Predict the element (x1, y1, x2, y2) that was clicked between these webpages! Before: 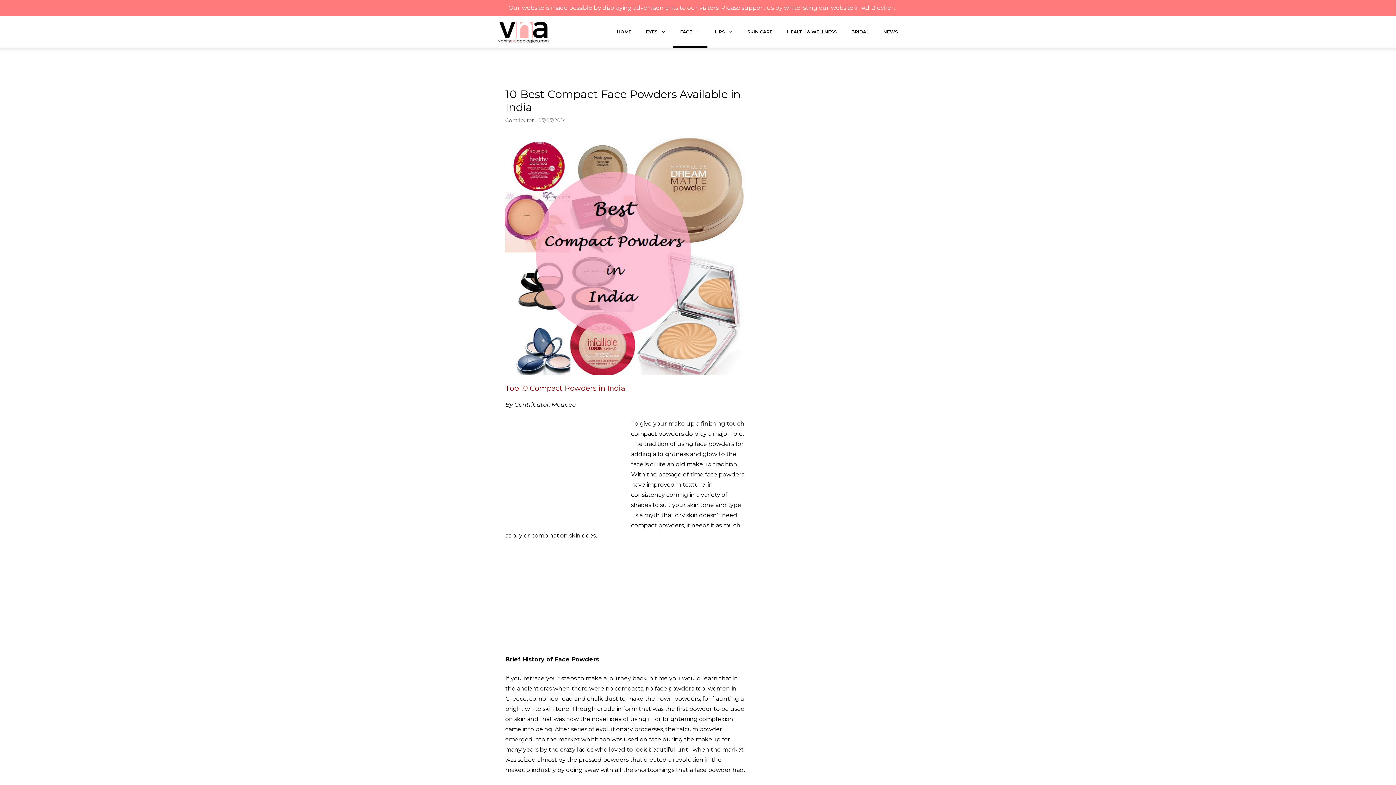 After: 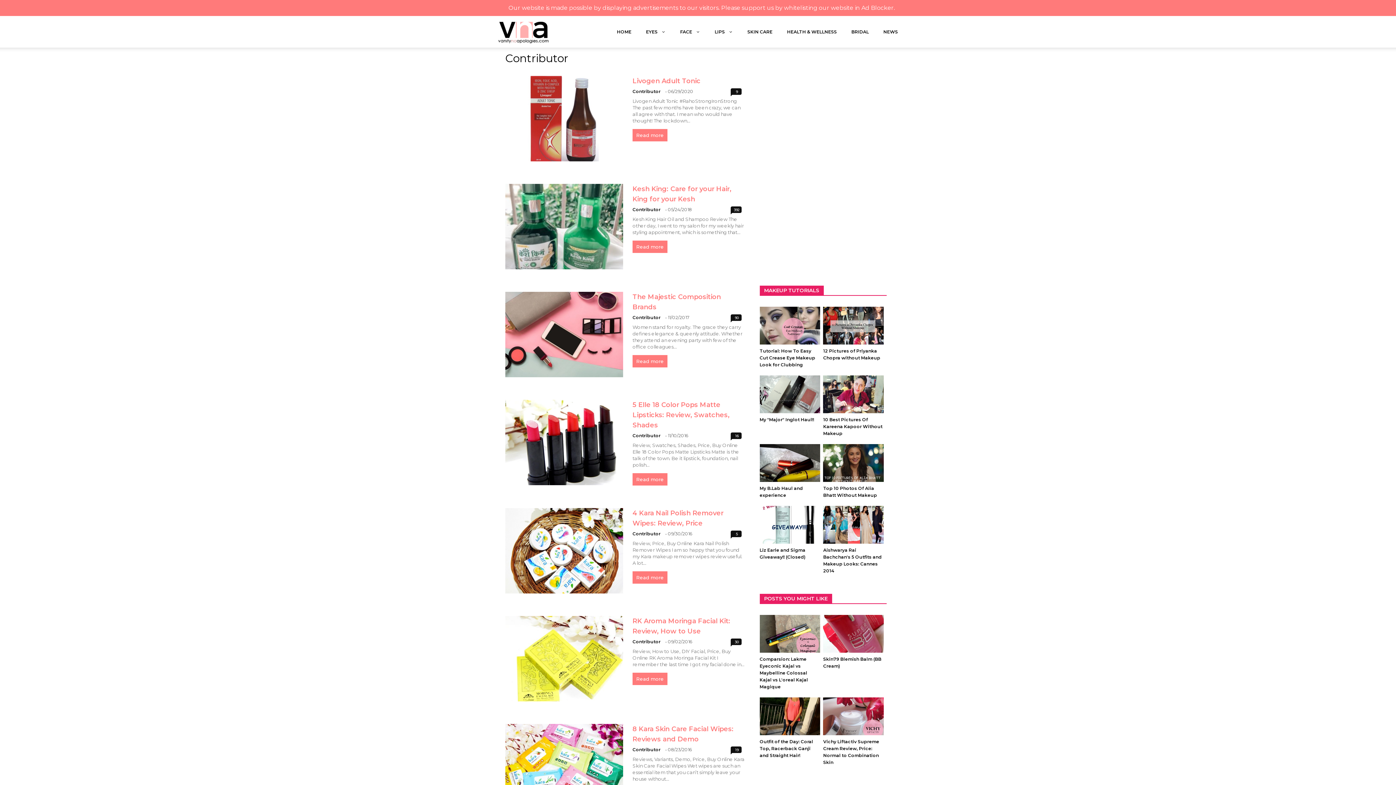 Action: label: Contributor bbox: (505, 117, 533, 123)